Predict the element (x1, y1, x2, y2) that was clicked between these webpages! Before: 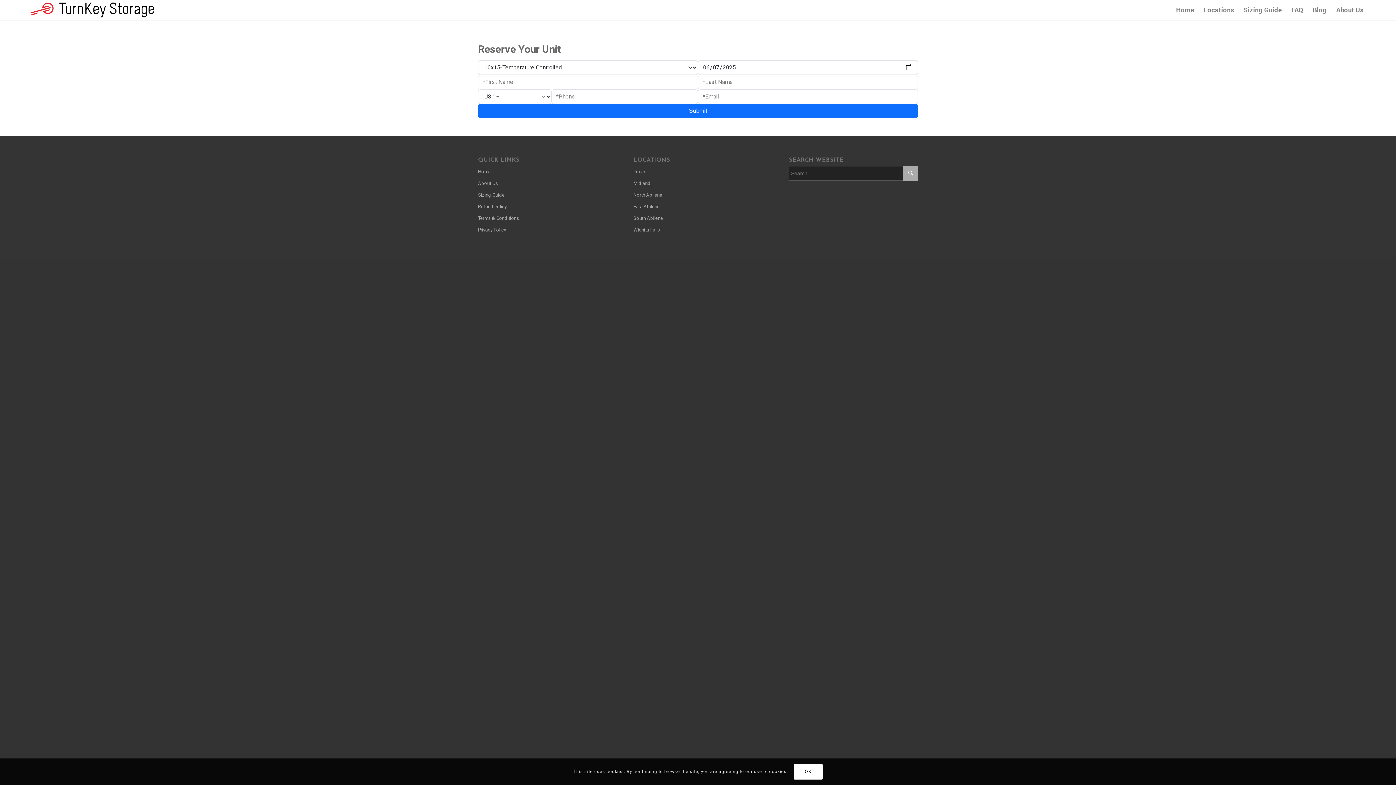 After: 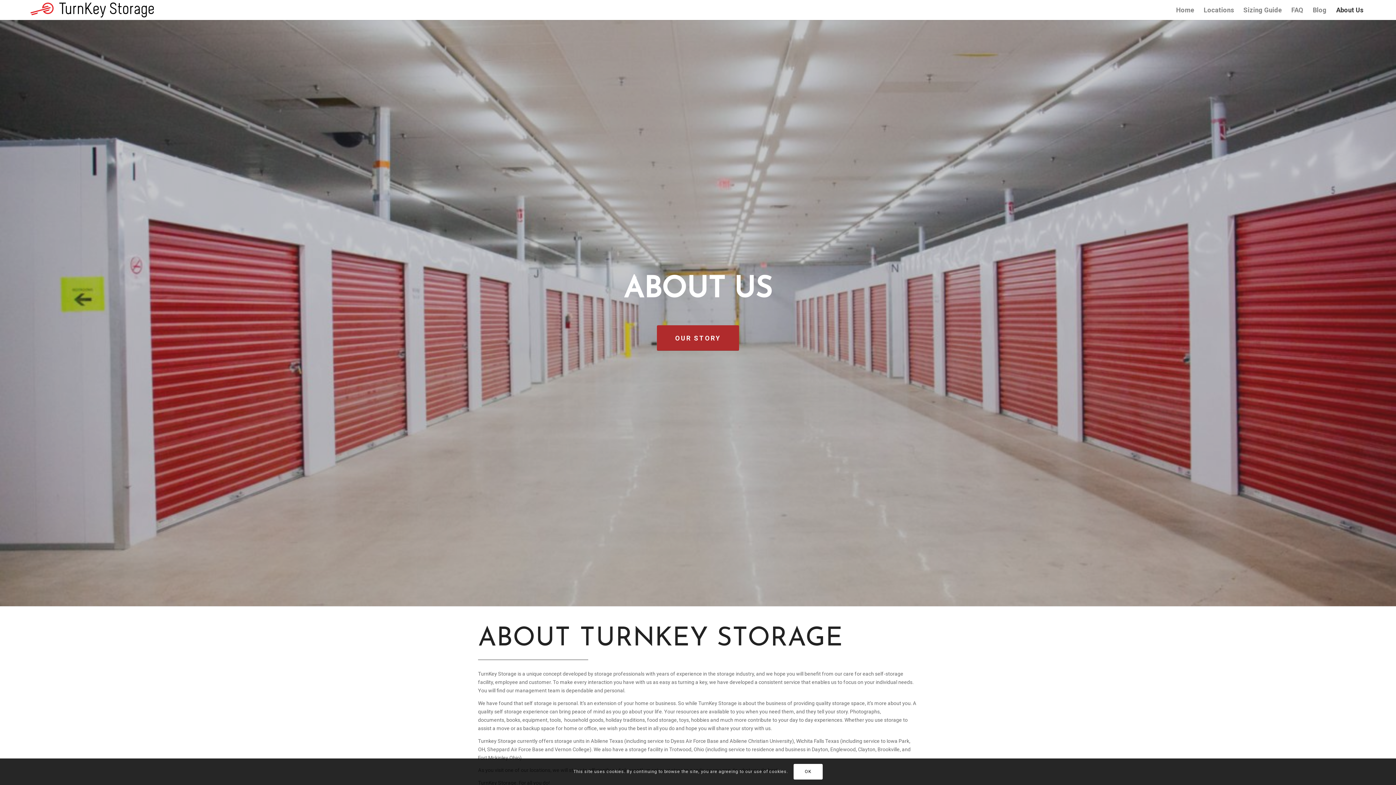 Action: bbox: (1331, 0, 1368, 20) label: About Us